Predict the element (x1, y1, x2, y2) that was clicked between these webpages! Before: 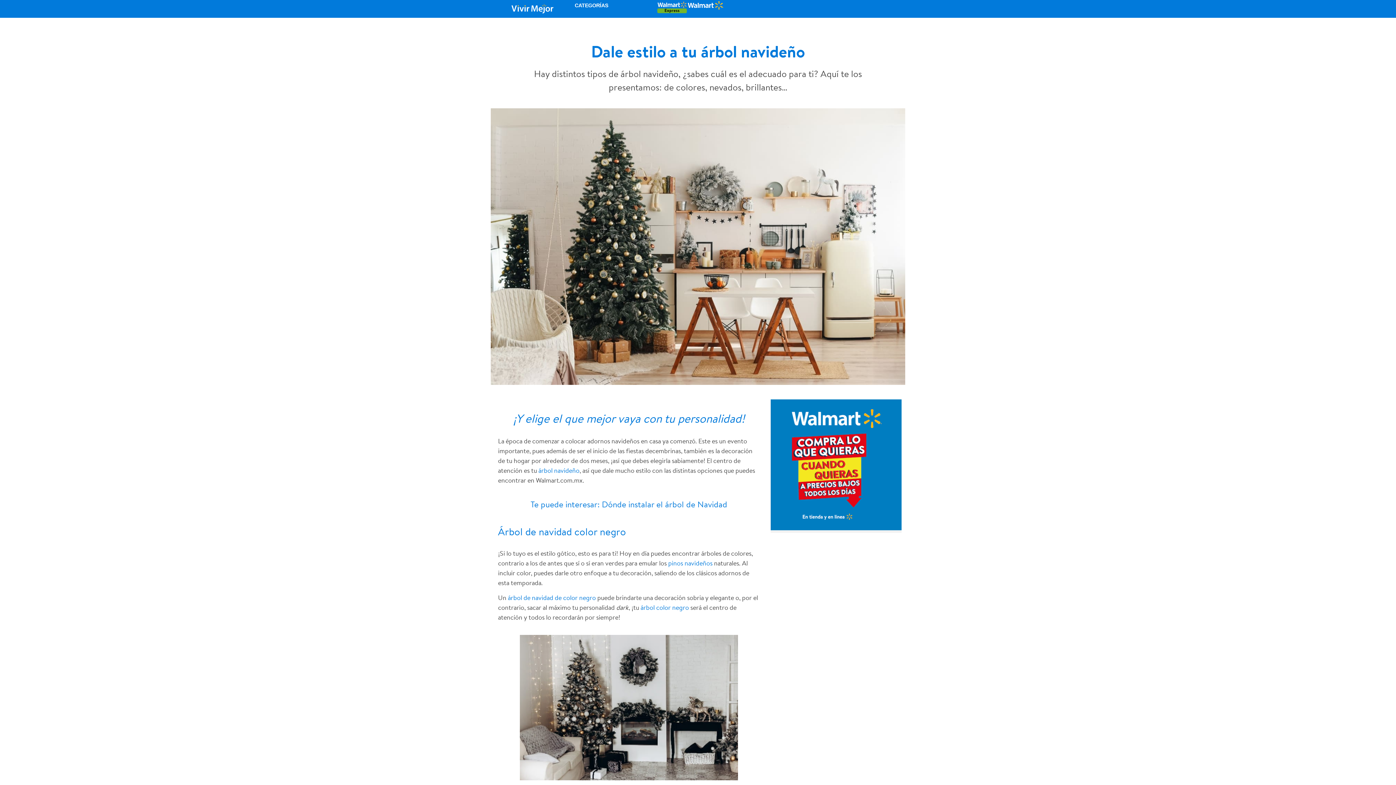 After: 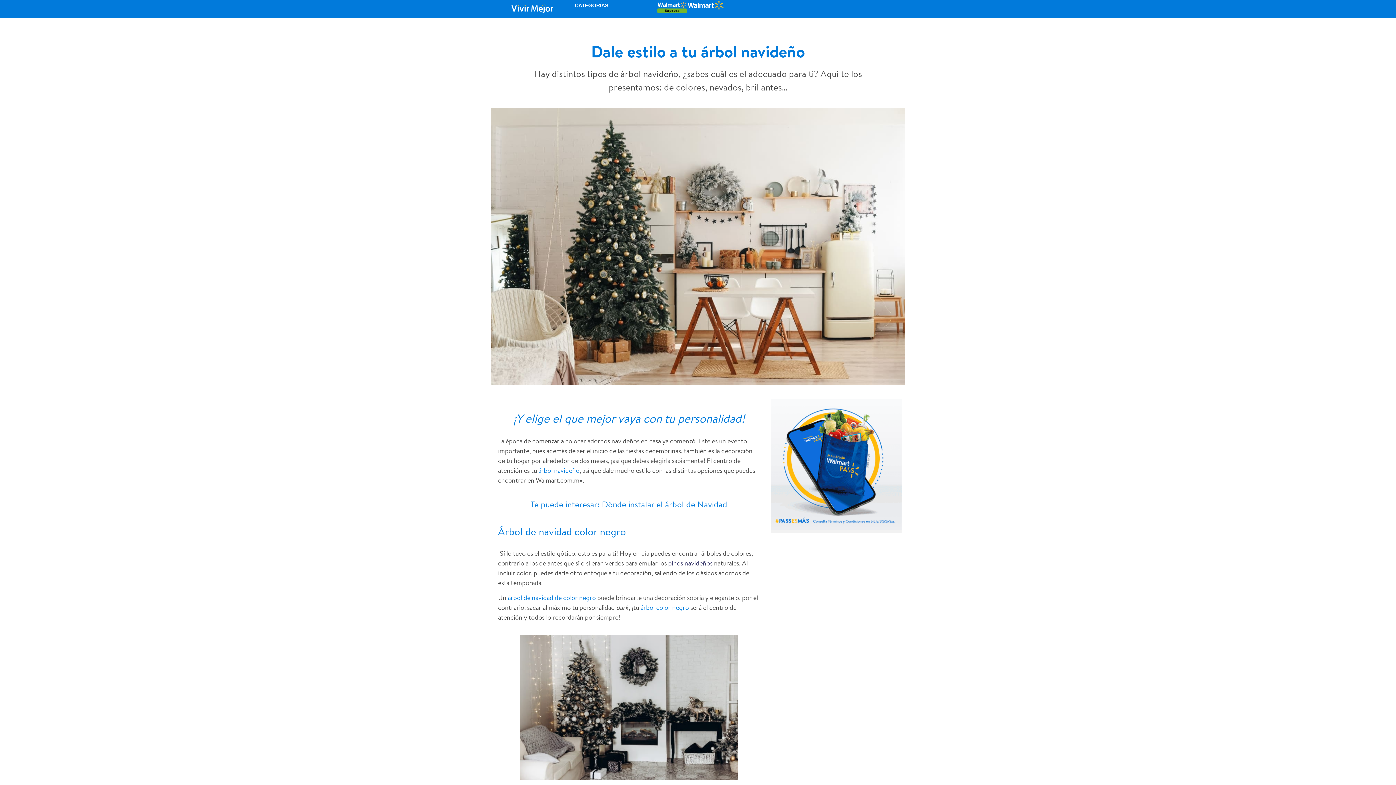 Action: bbox: (668, 558, 712, 567) label: pinos navideños